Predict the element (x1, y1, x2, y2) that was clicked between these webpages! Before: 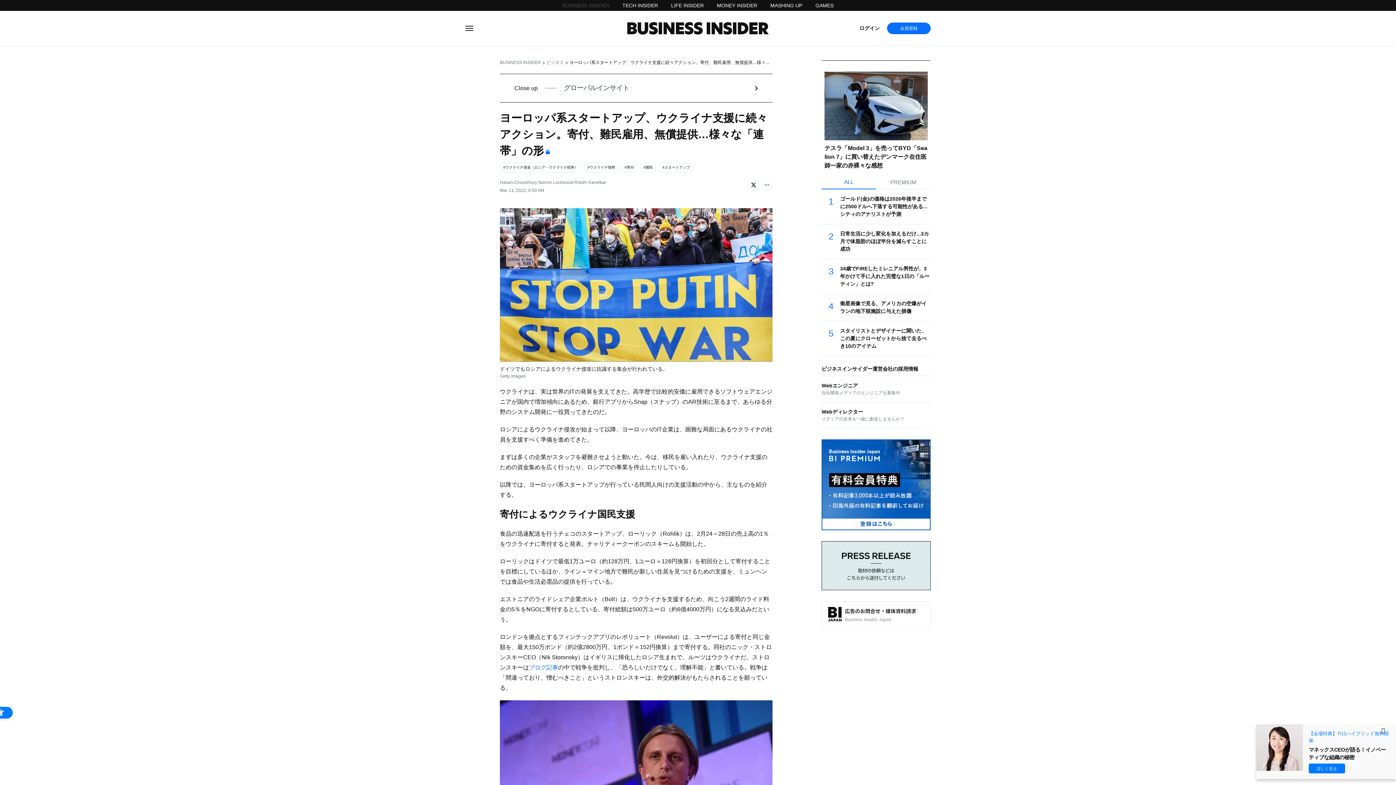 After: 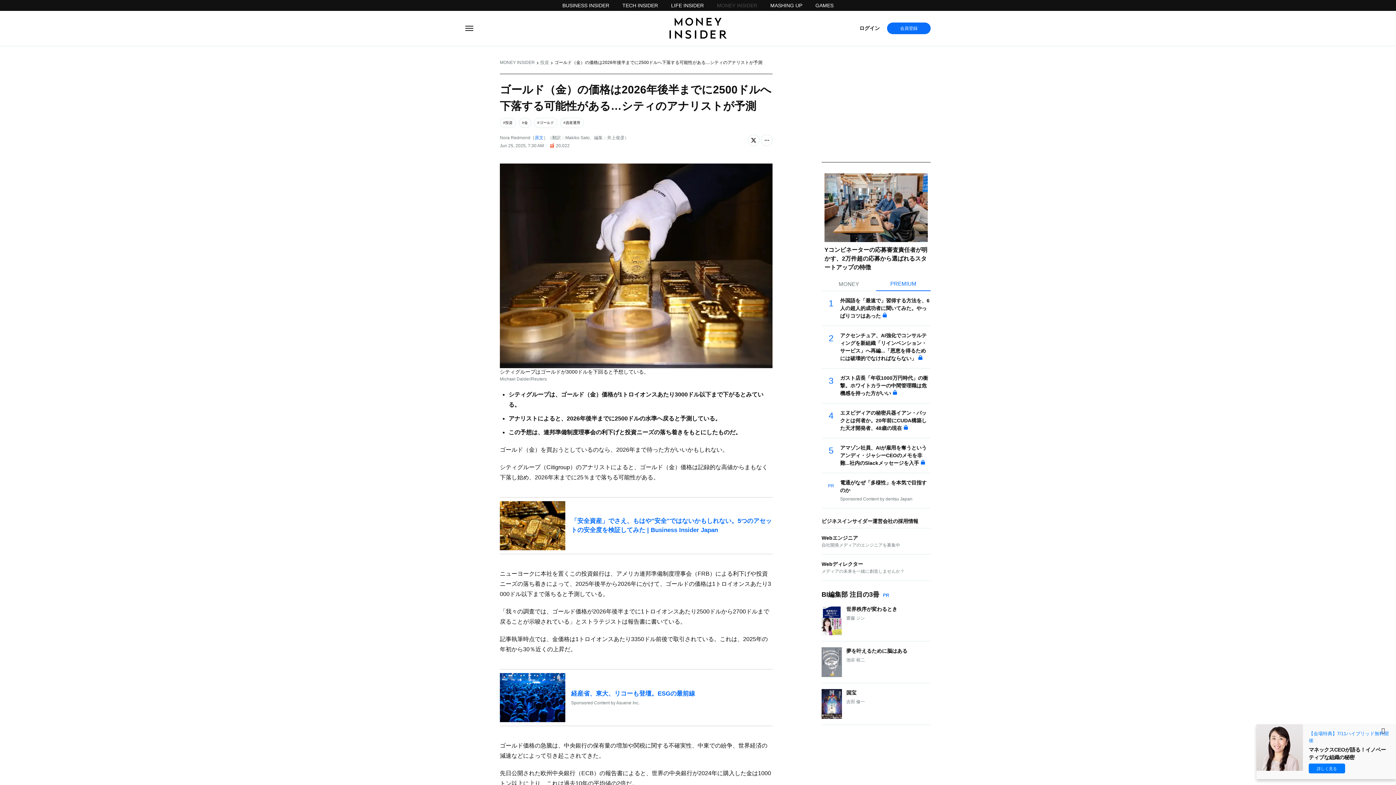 Action: bbox: (822, 189, 930, 224) label: 1

ゴールド(金)の価格は2026年後半までに2500ドルへ下落する可能性がある...シティのアナリストが予測